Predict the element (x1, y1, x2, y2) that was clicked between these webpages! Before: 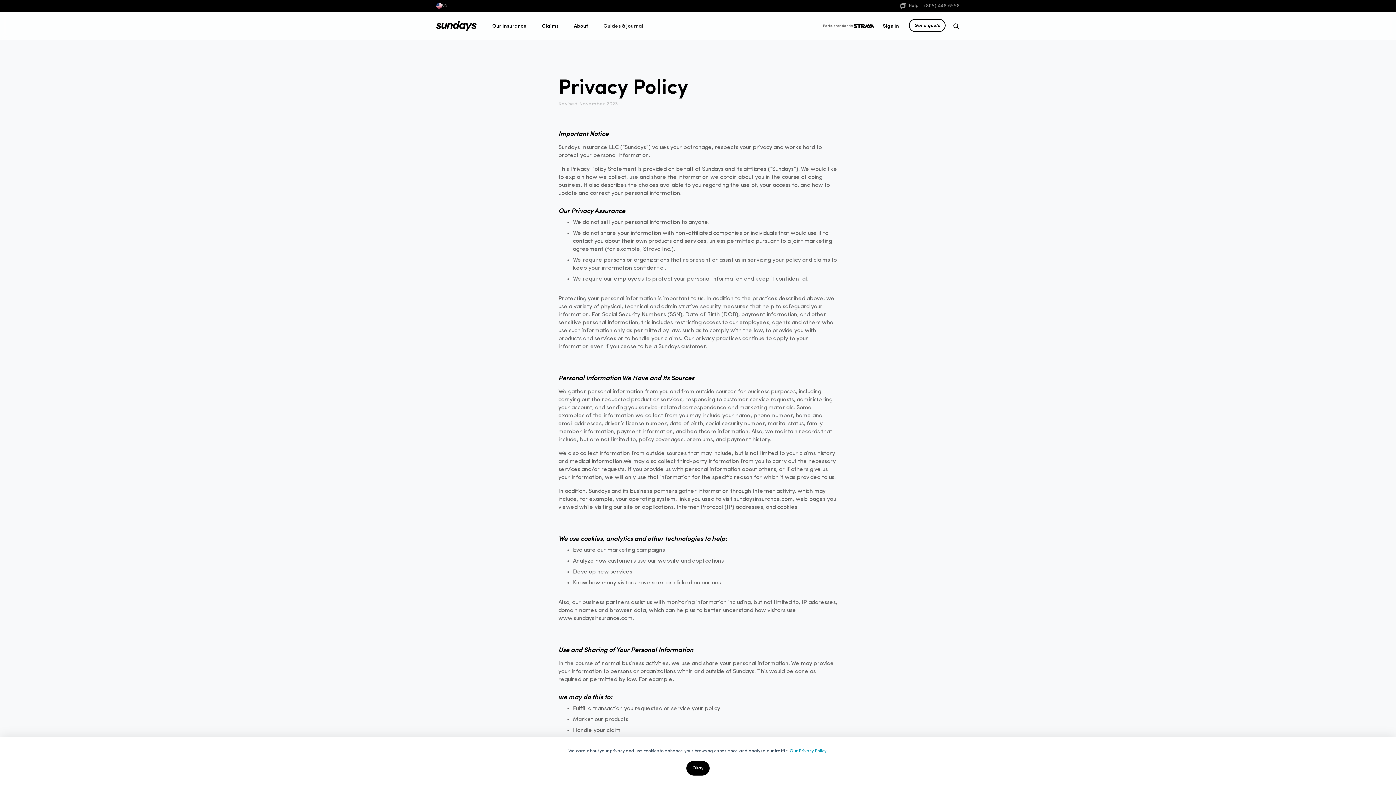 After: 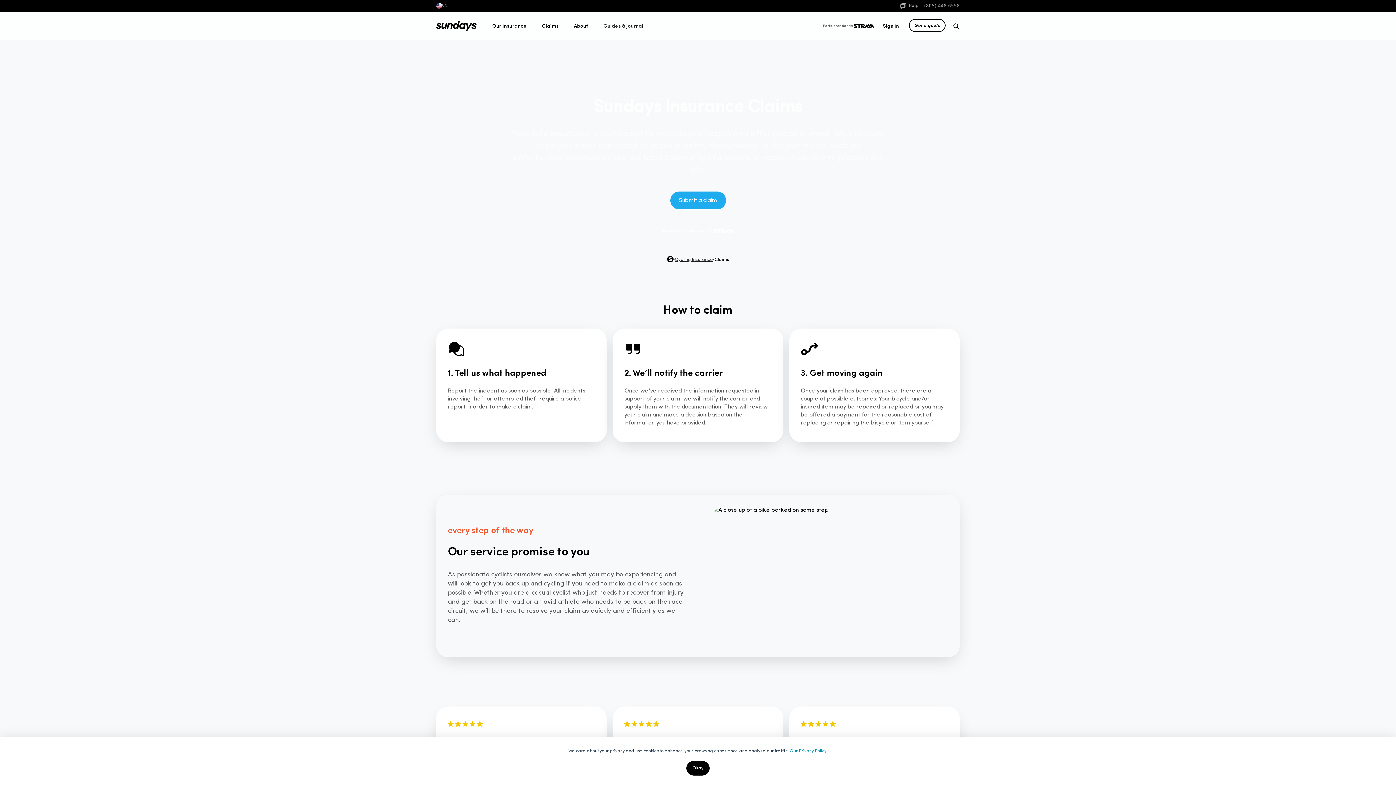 Action: label: Claims bbox: (534, 15, 566, 35)